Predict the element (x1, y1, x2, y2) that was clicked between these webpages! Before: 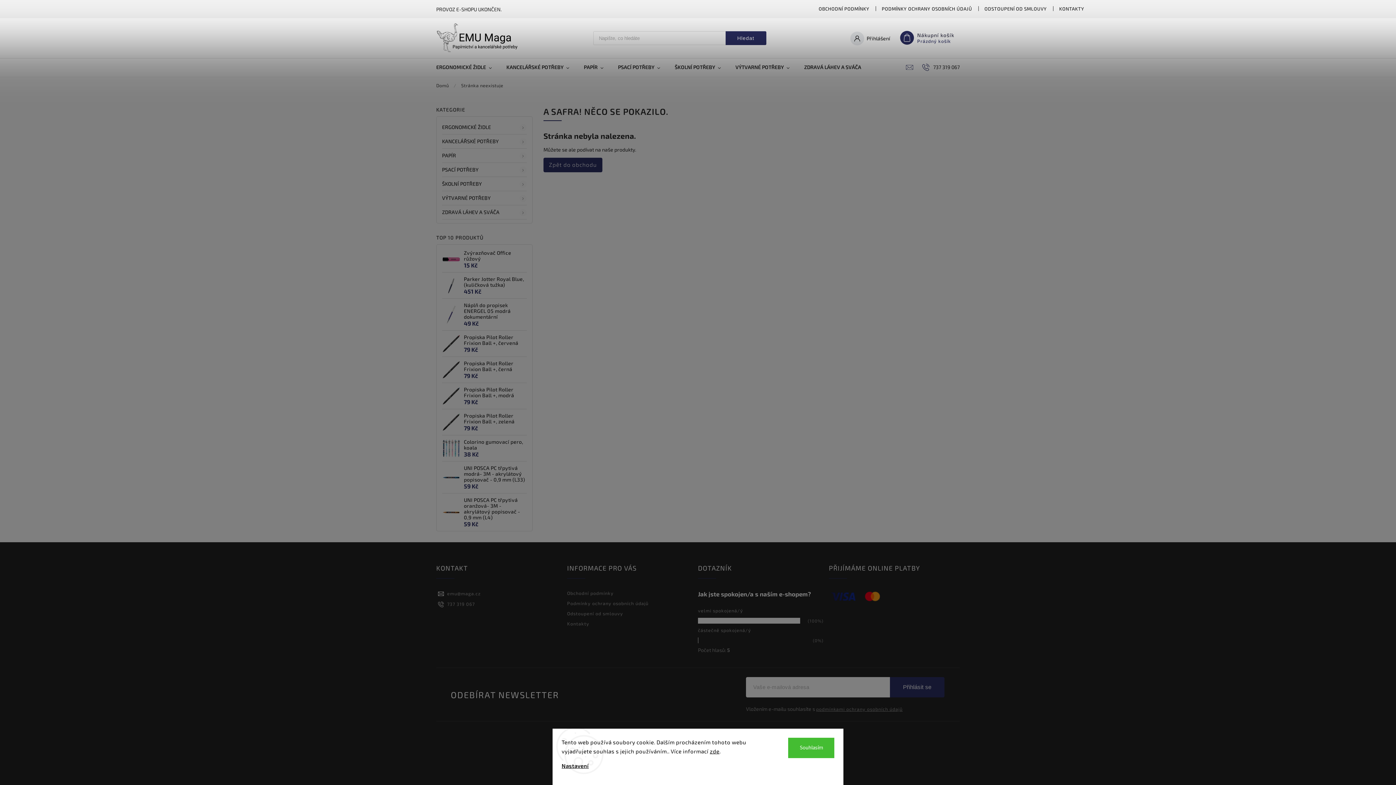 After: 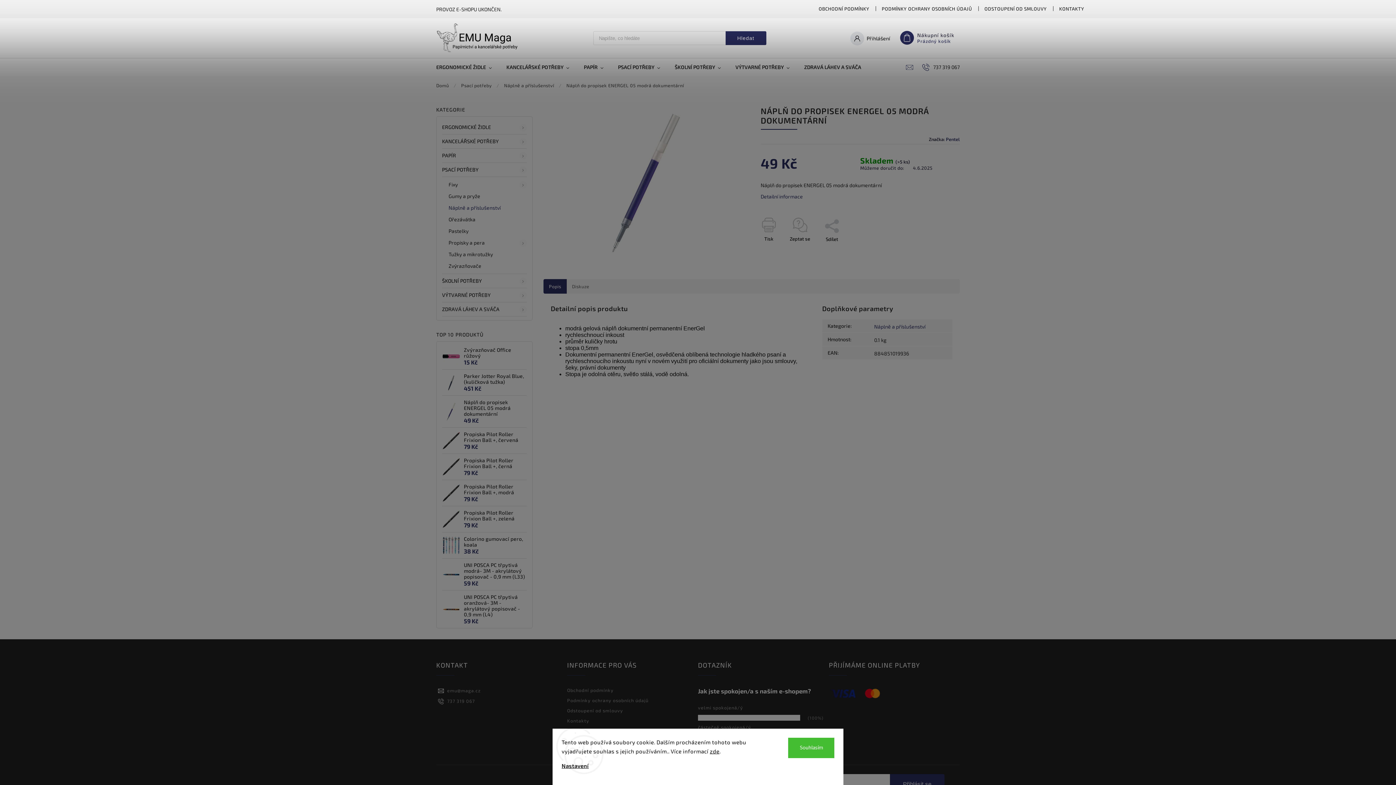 Action: bbox: (460, 302, 526, 326) label: Náplň do propisek ENERGEL 05 modrá dokumentární
49 Kč